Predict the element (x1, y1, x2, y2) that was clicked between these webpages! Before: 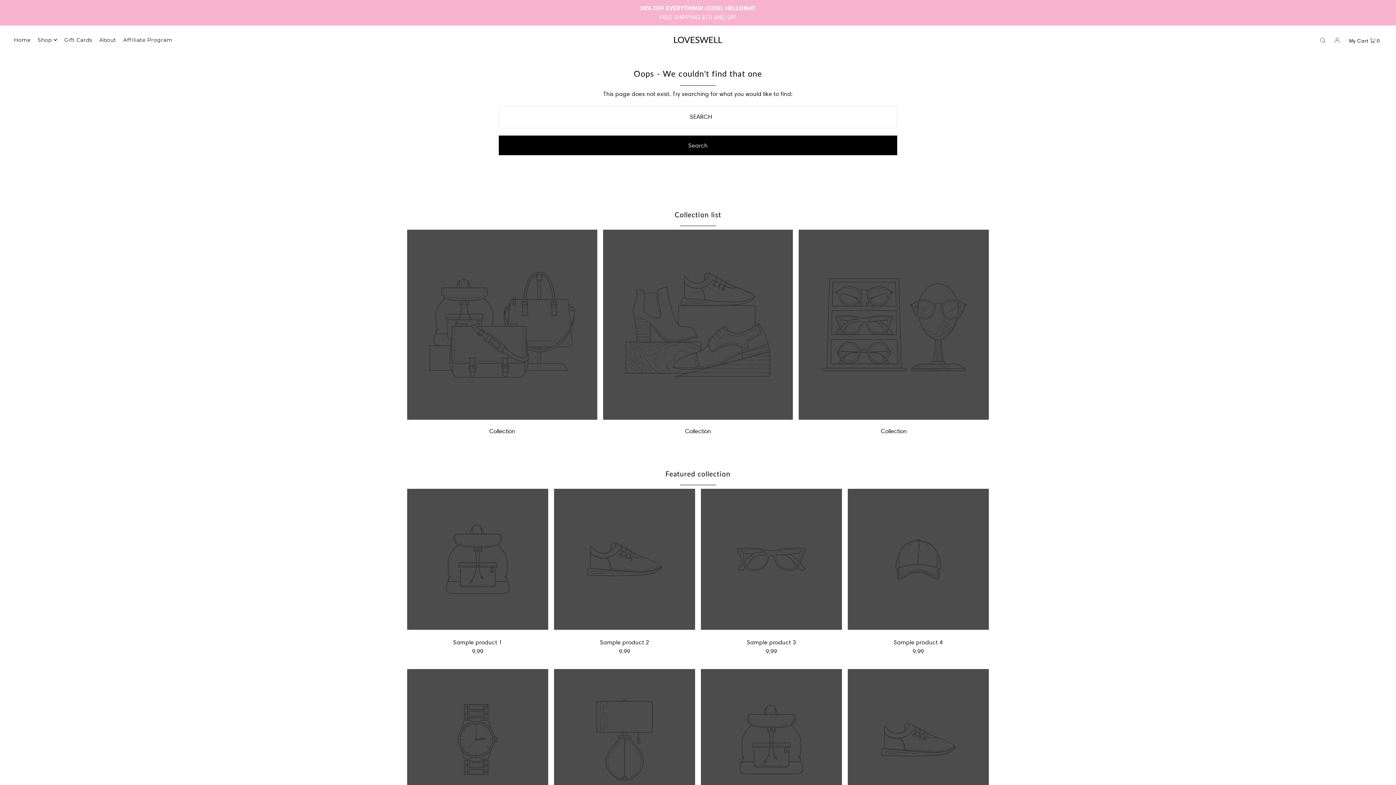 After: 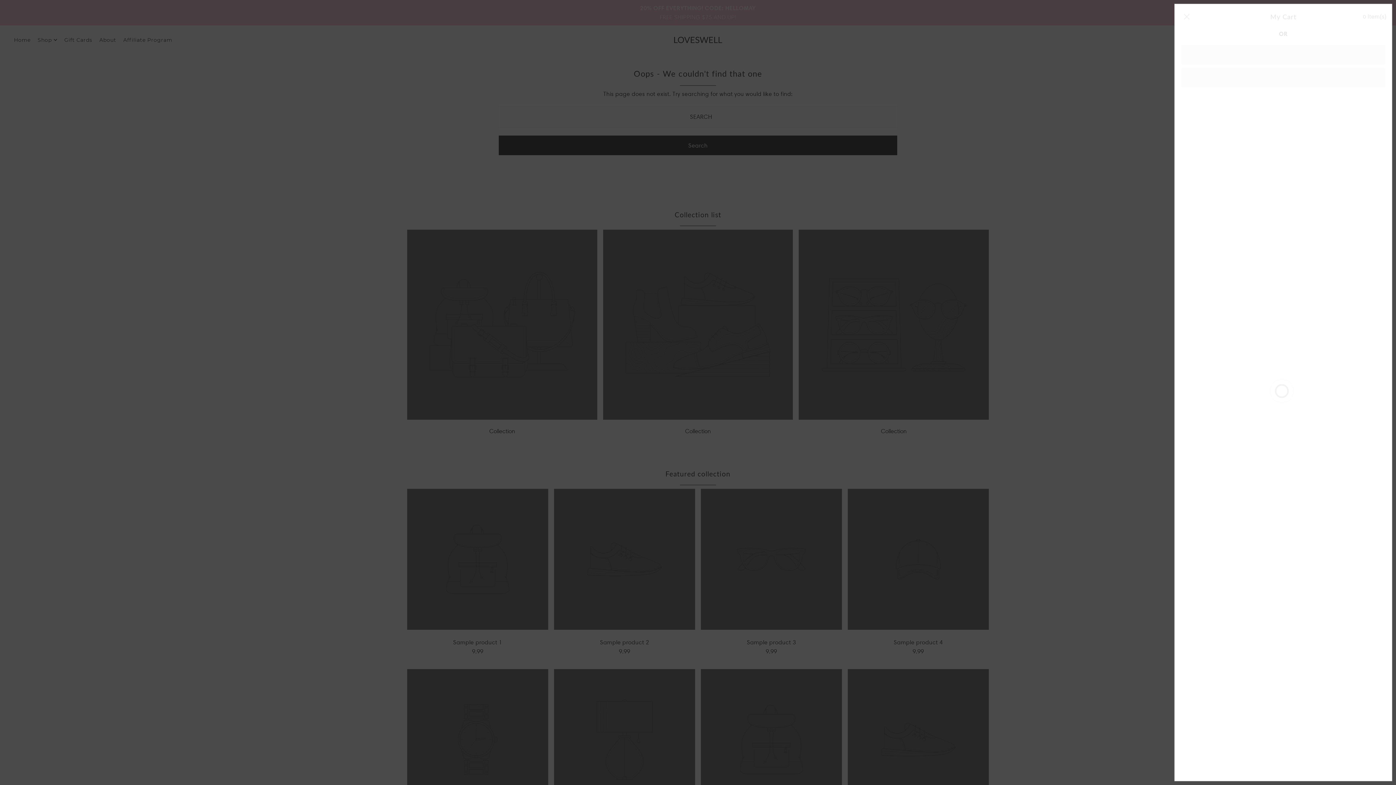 Action: label: My Cart  0 bbox: (1347, 29, 1382, 49)